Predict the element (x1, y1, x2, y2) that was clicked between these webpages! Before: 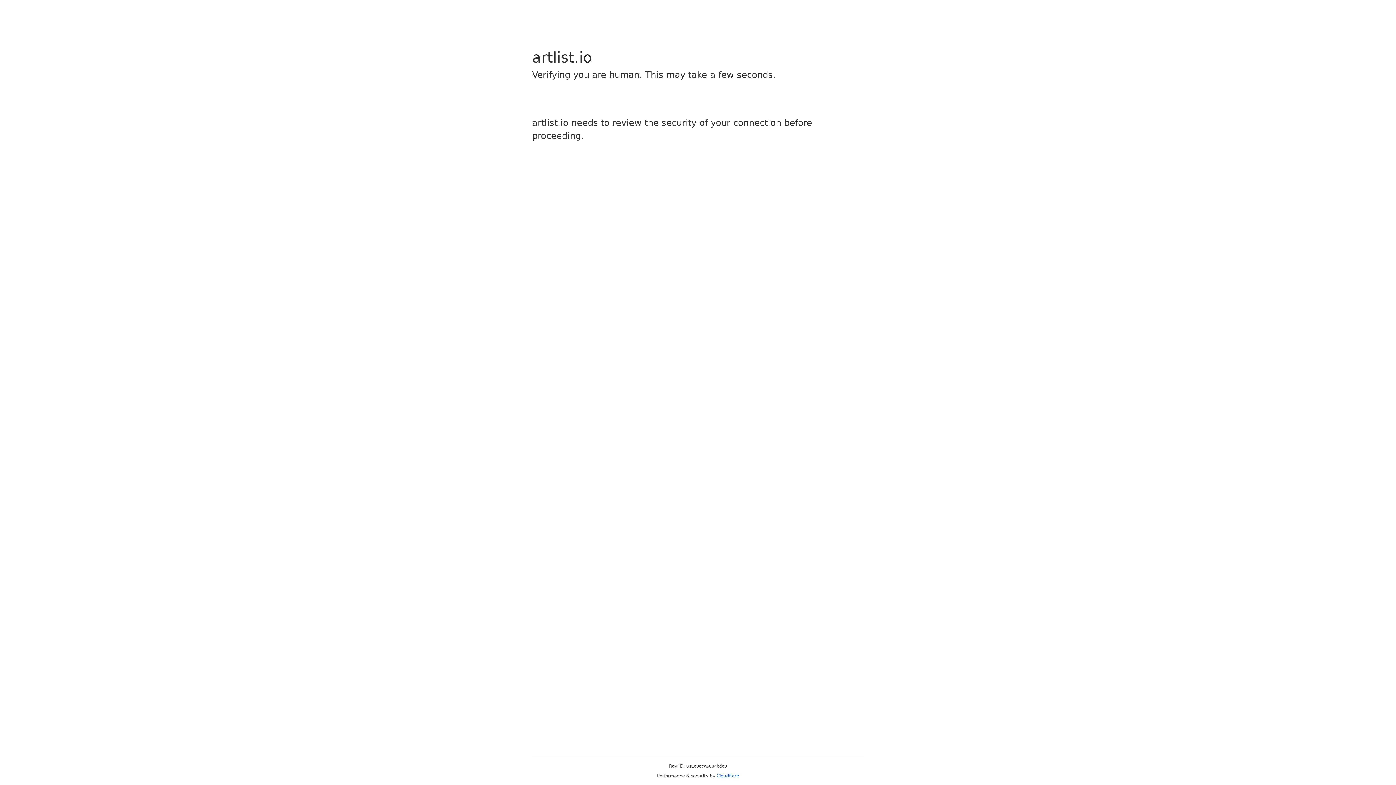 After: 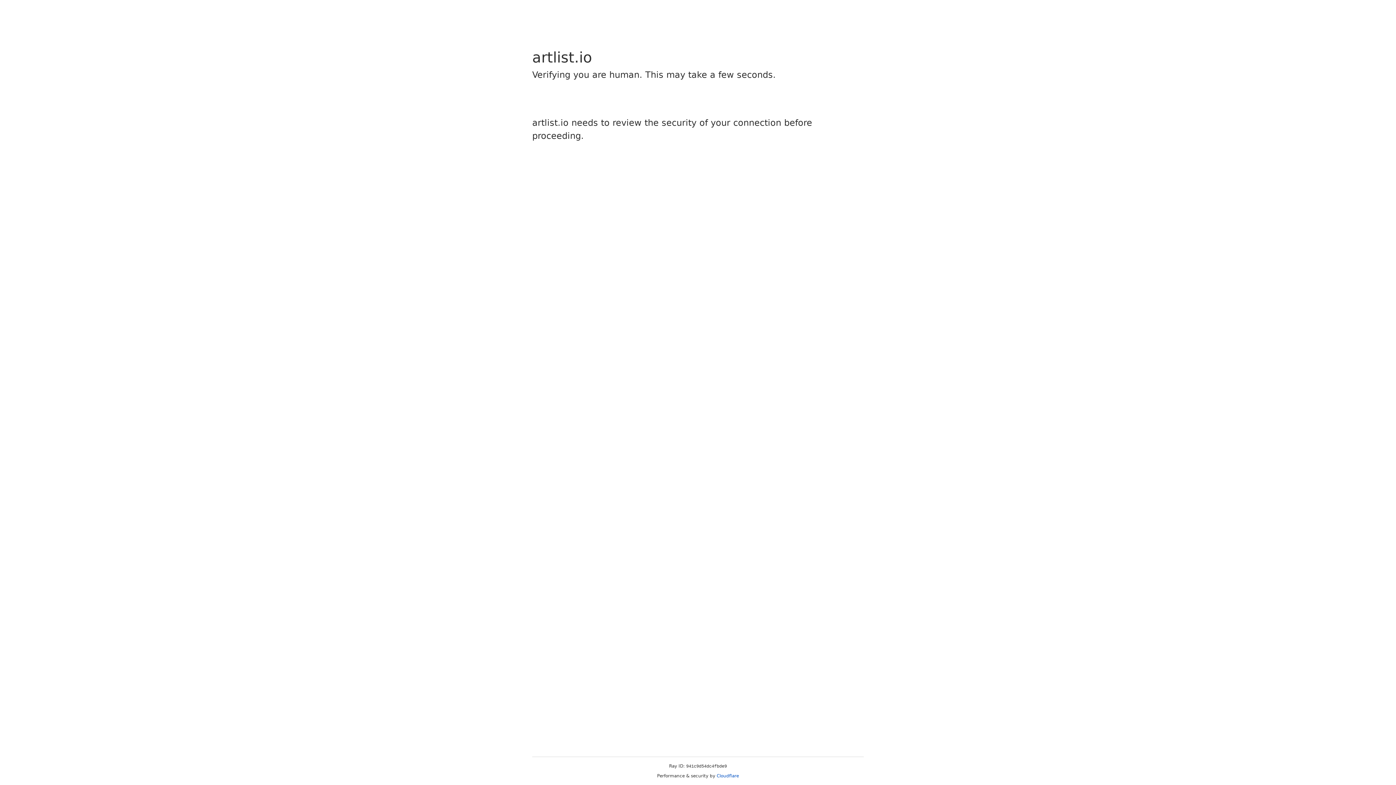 Action: bbox: (716, 773, 739, 778) label: Cloudflare